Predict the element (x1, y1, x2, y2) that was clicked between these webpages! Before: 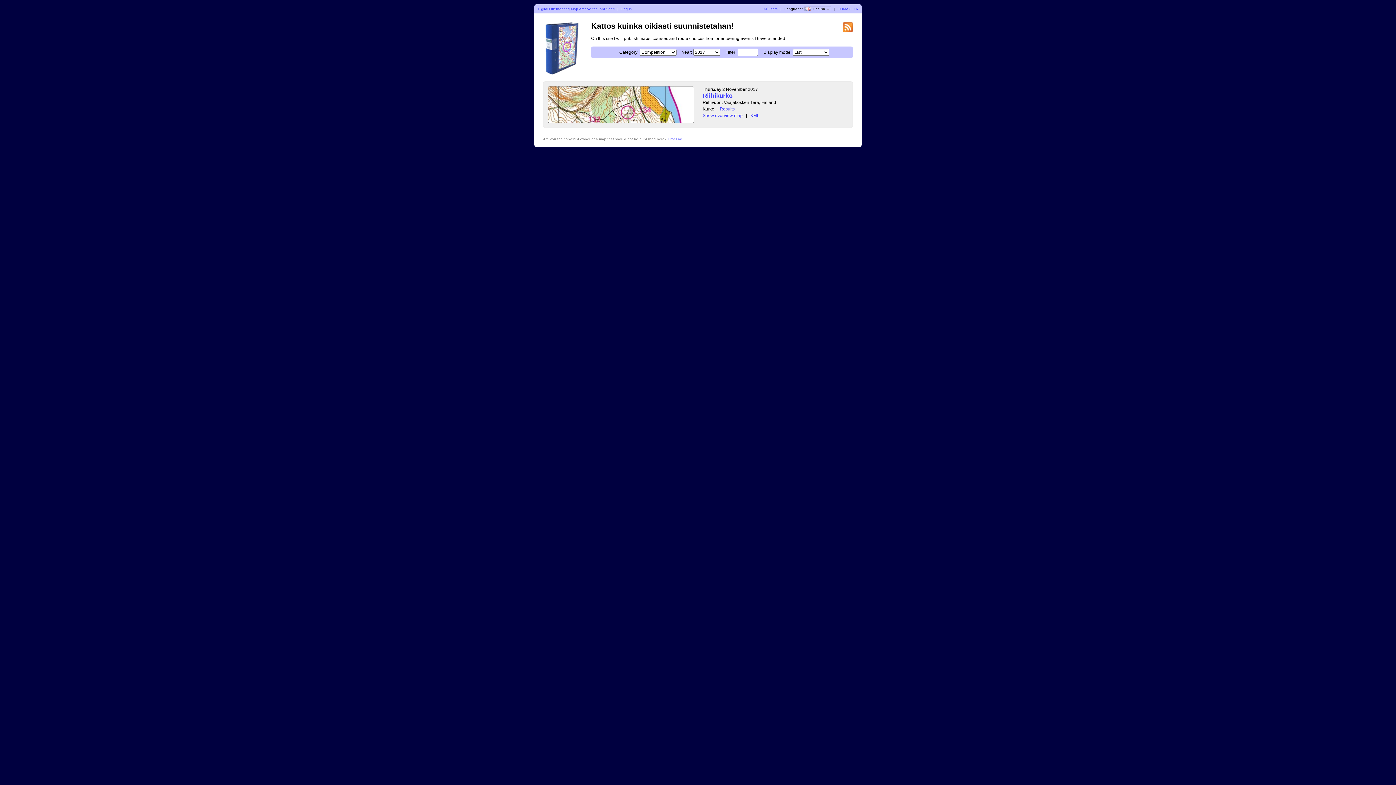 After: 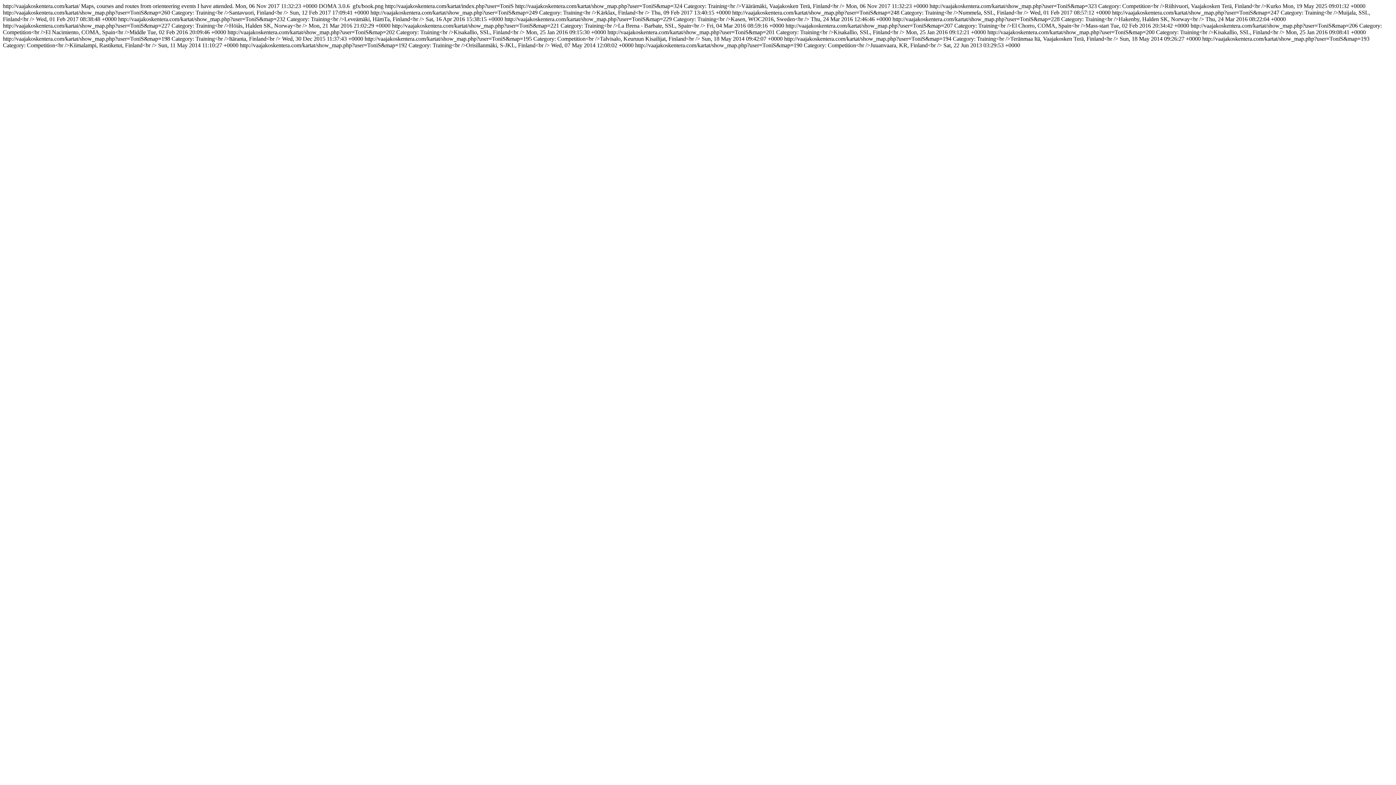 Action: bbox: (842, 28, 853, 33)